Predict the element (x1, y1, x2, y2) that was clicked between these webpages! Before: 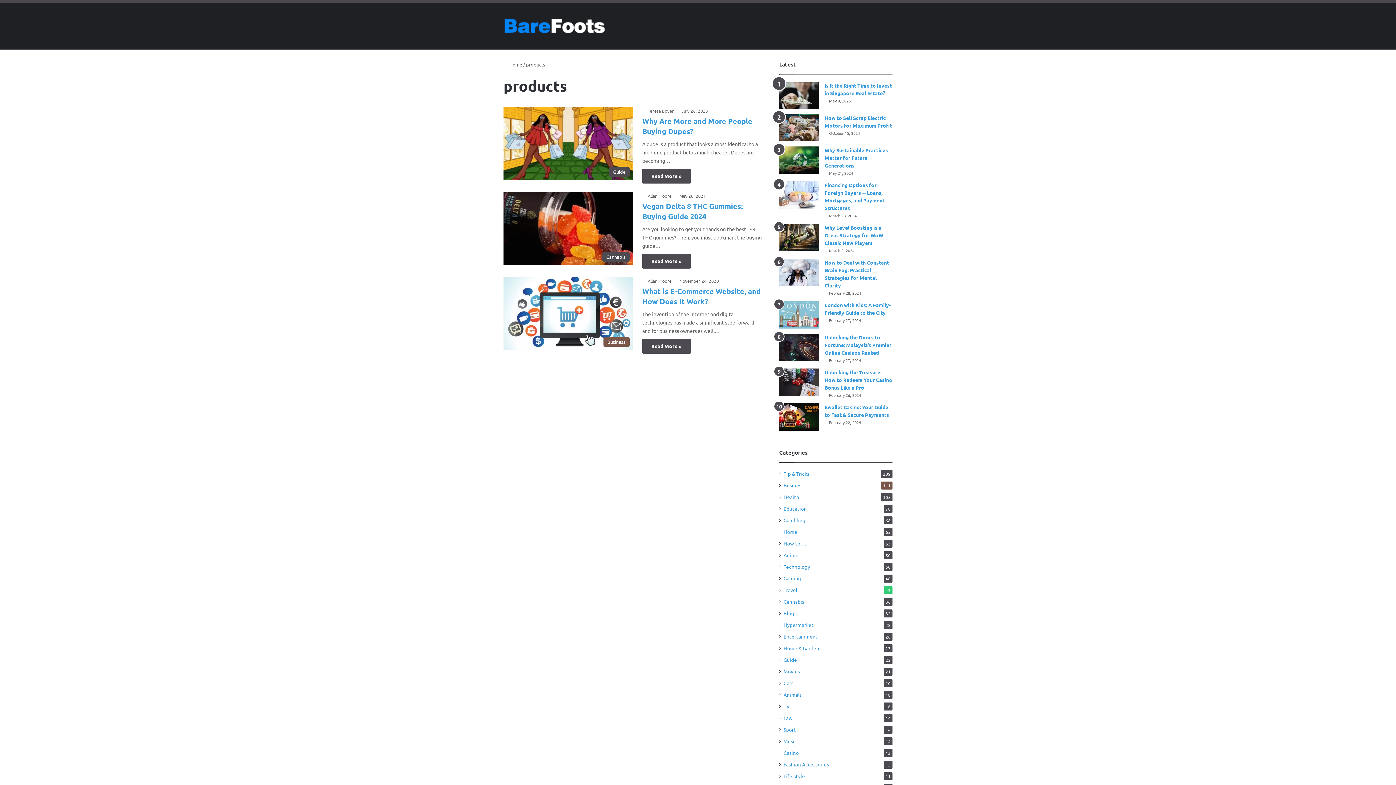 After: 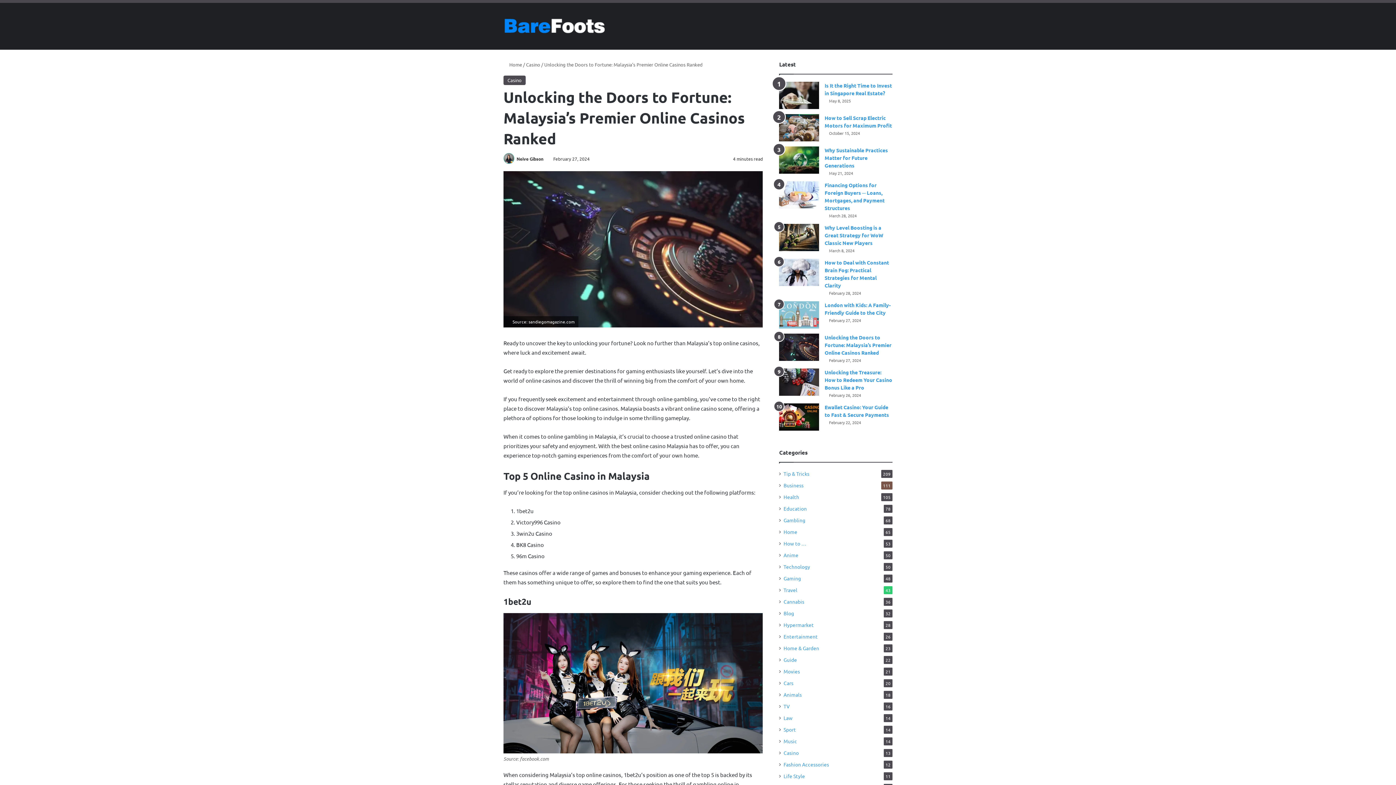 Action: bbox: (779, 333, 819, 361) label: Unlocking the Doors to Fortune: Malaysia’s Premier Online Casinos Ranked